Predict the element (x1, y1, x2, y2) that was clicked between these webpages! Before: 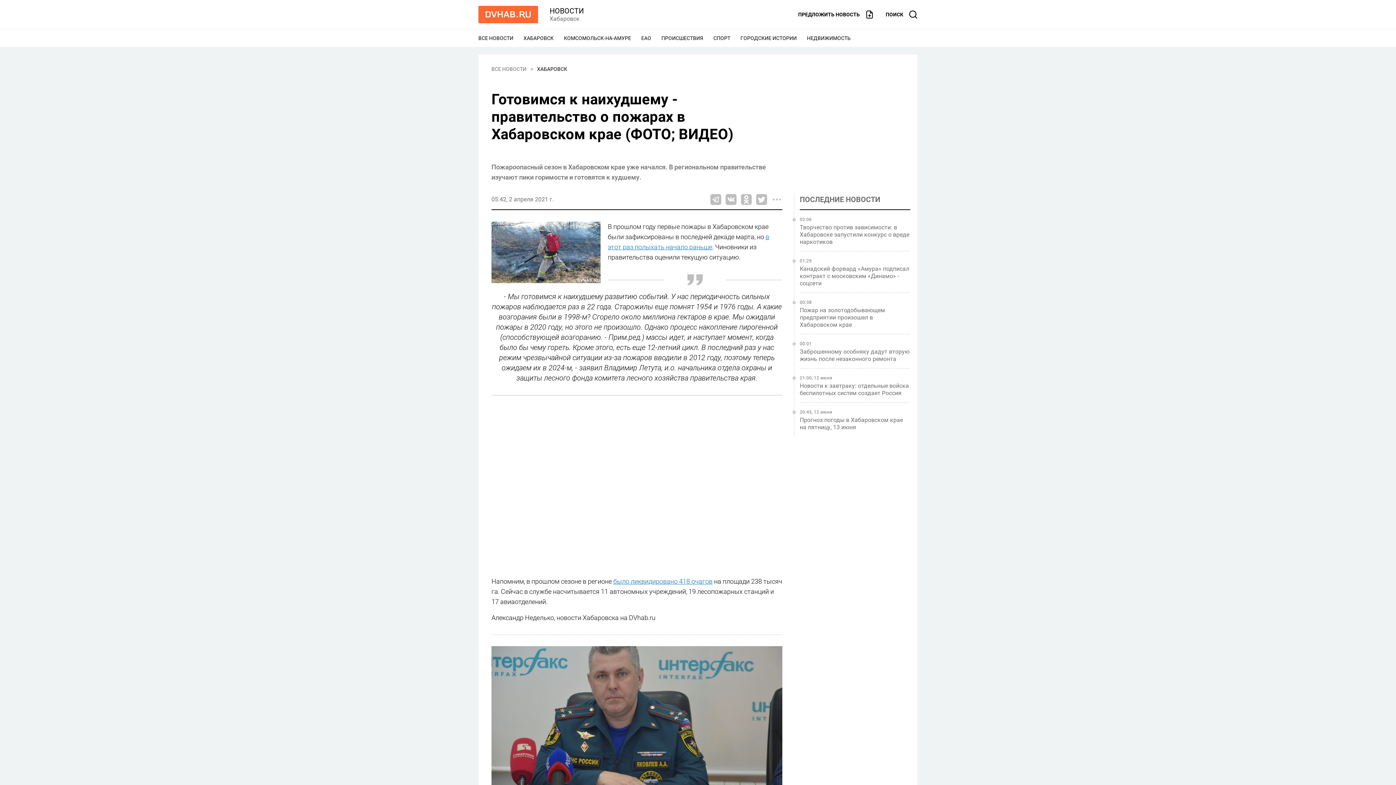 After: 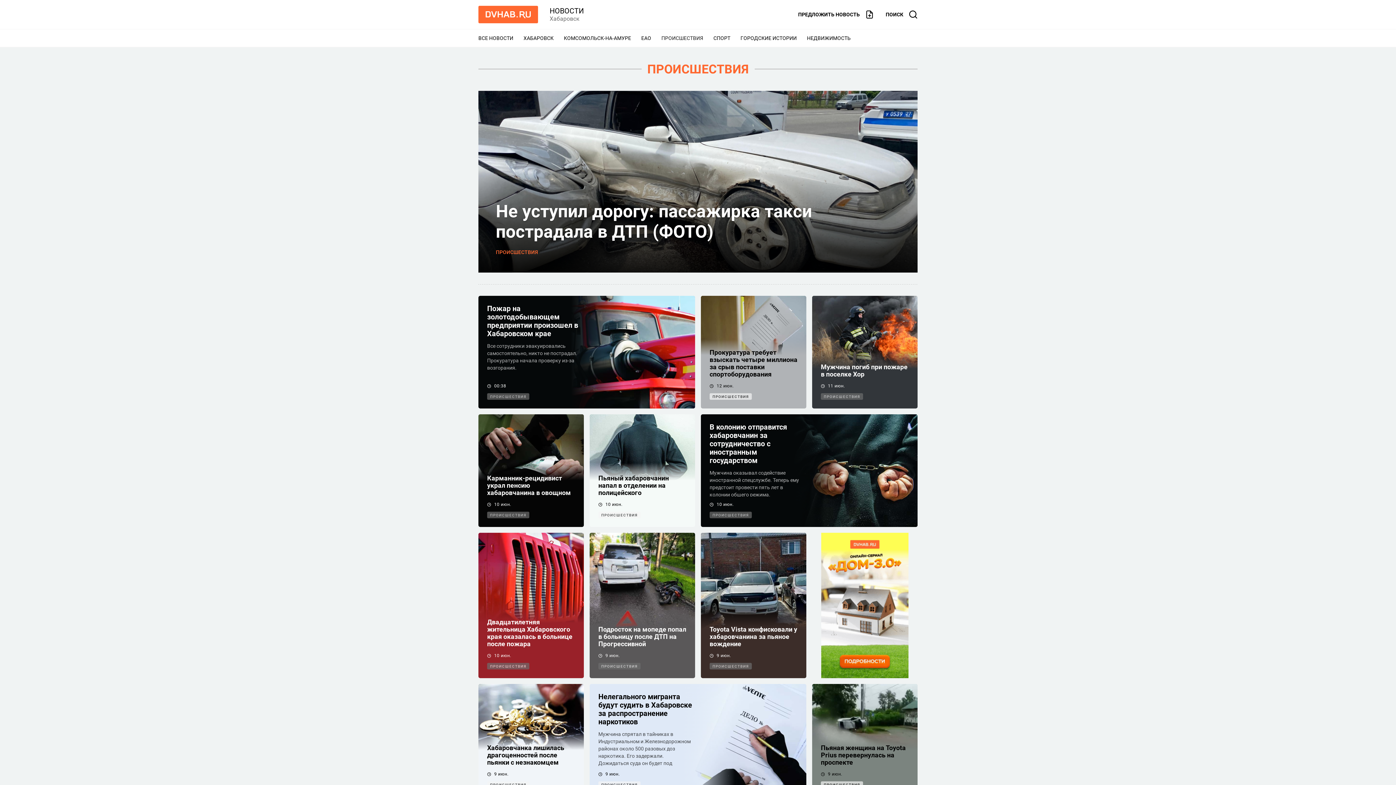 Action: label: ПРОИСШЕСТВИЯ bbox: (661, 35, 703, 41)